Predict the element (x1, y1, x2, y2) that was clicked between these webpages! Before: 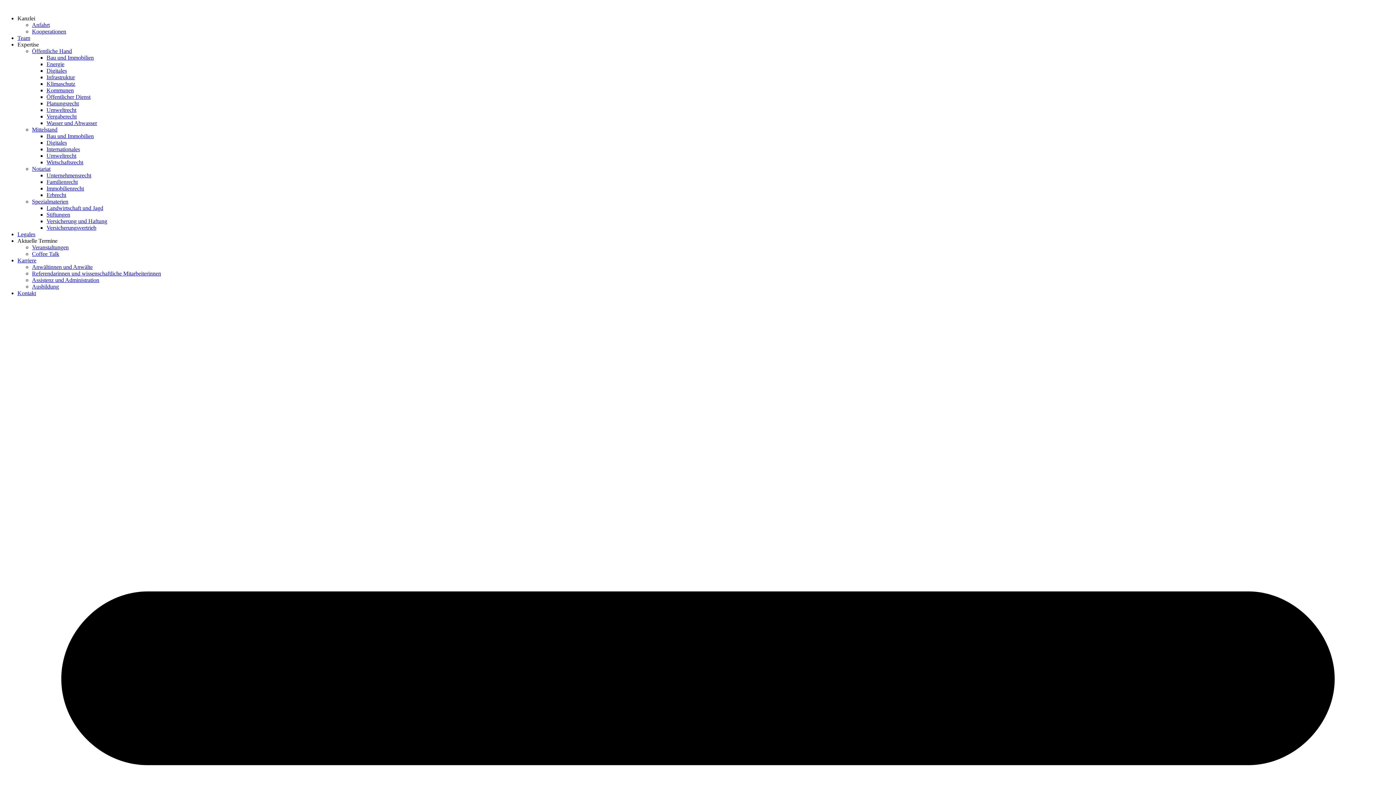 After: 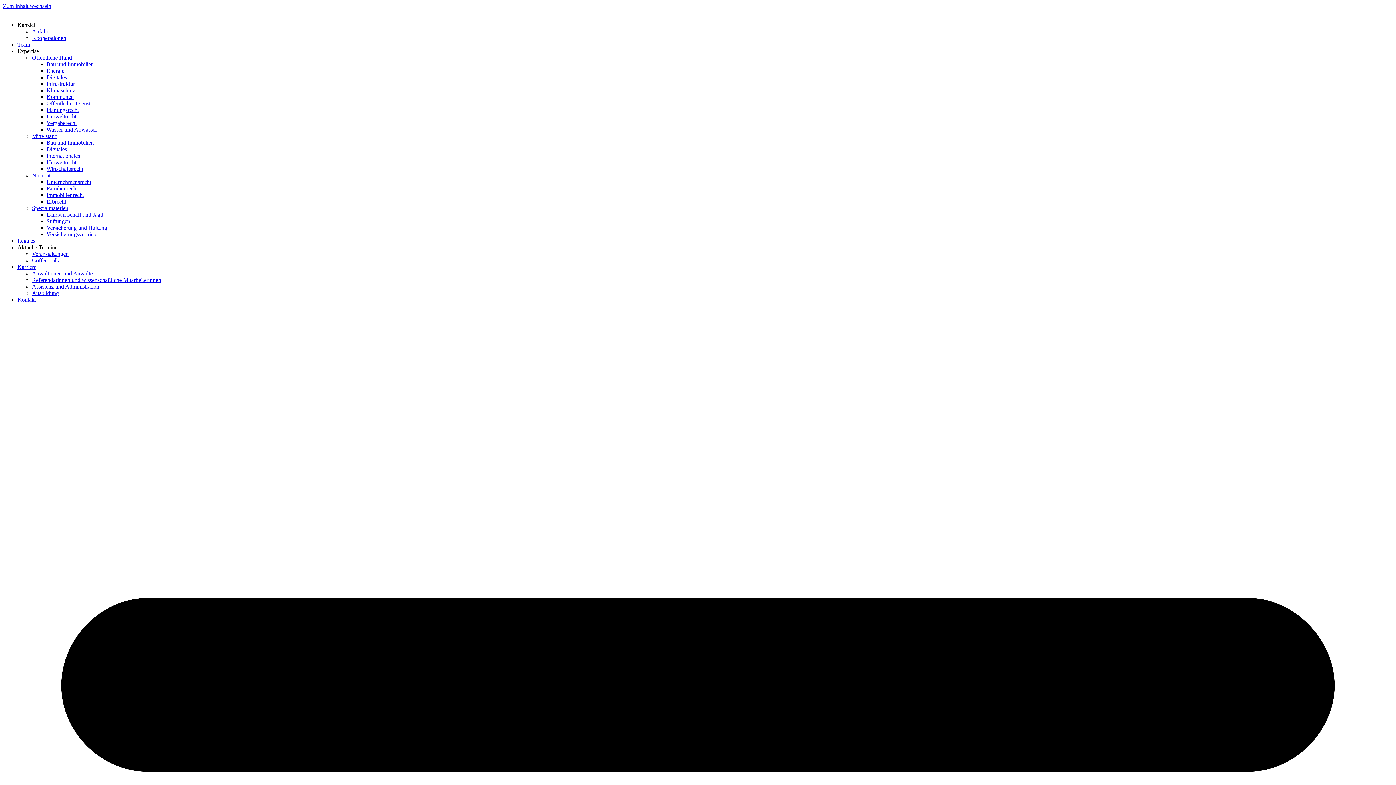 Action: label: Immobilienrecht bbox: (46, 185, 84, 191)